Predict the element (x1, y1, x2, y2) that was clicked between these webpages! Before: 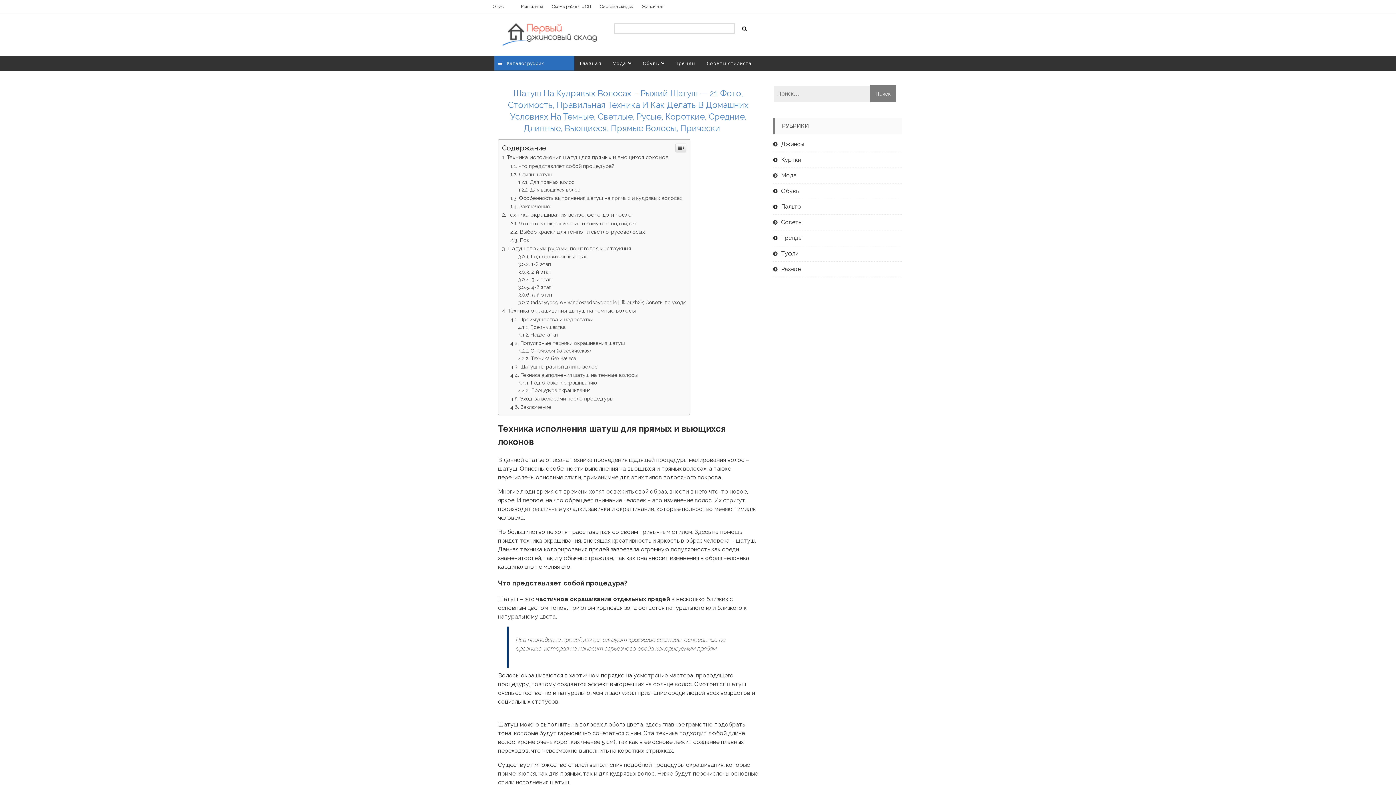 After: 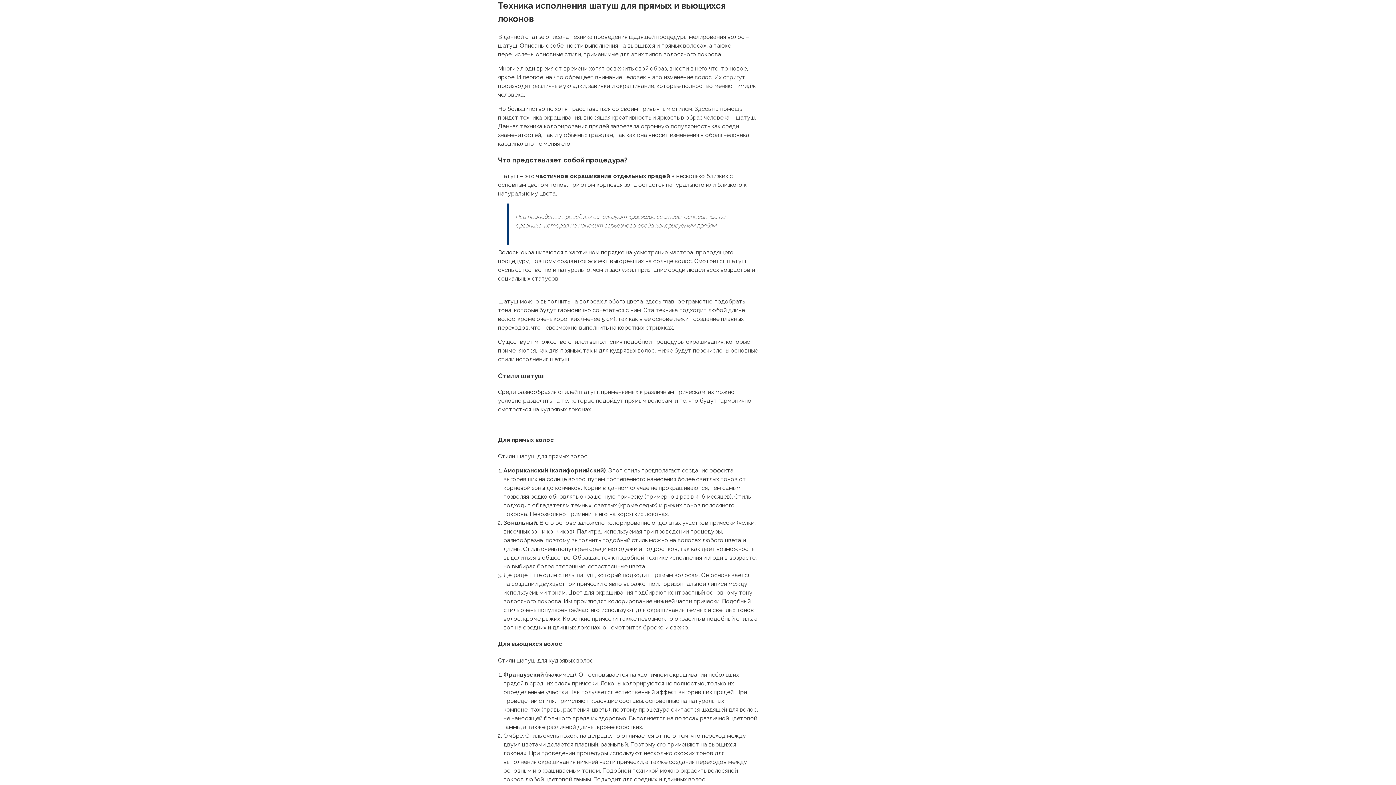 Action: bbox: (502, 554, 668, 561) label: Техника исполнения шатуш для прямых и вьющихся локонов